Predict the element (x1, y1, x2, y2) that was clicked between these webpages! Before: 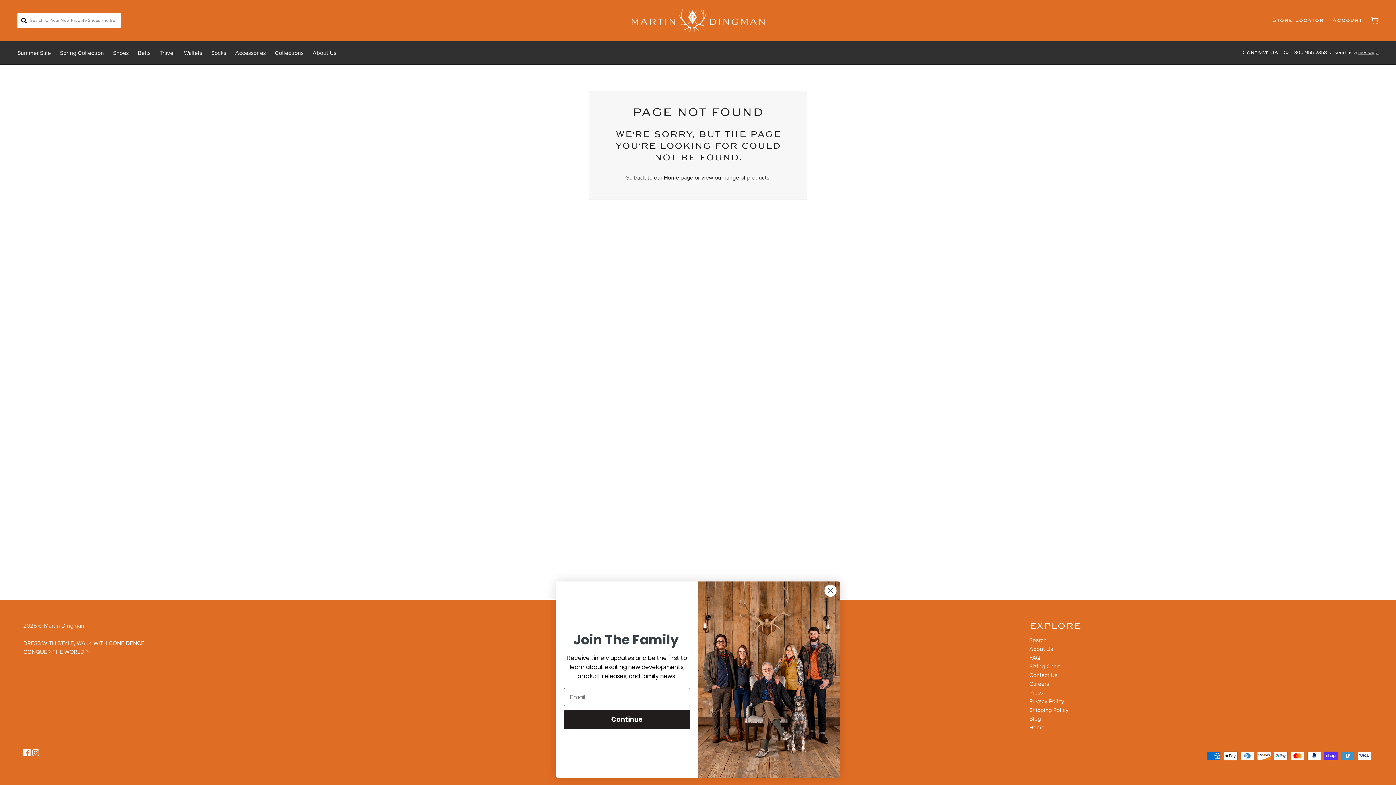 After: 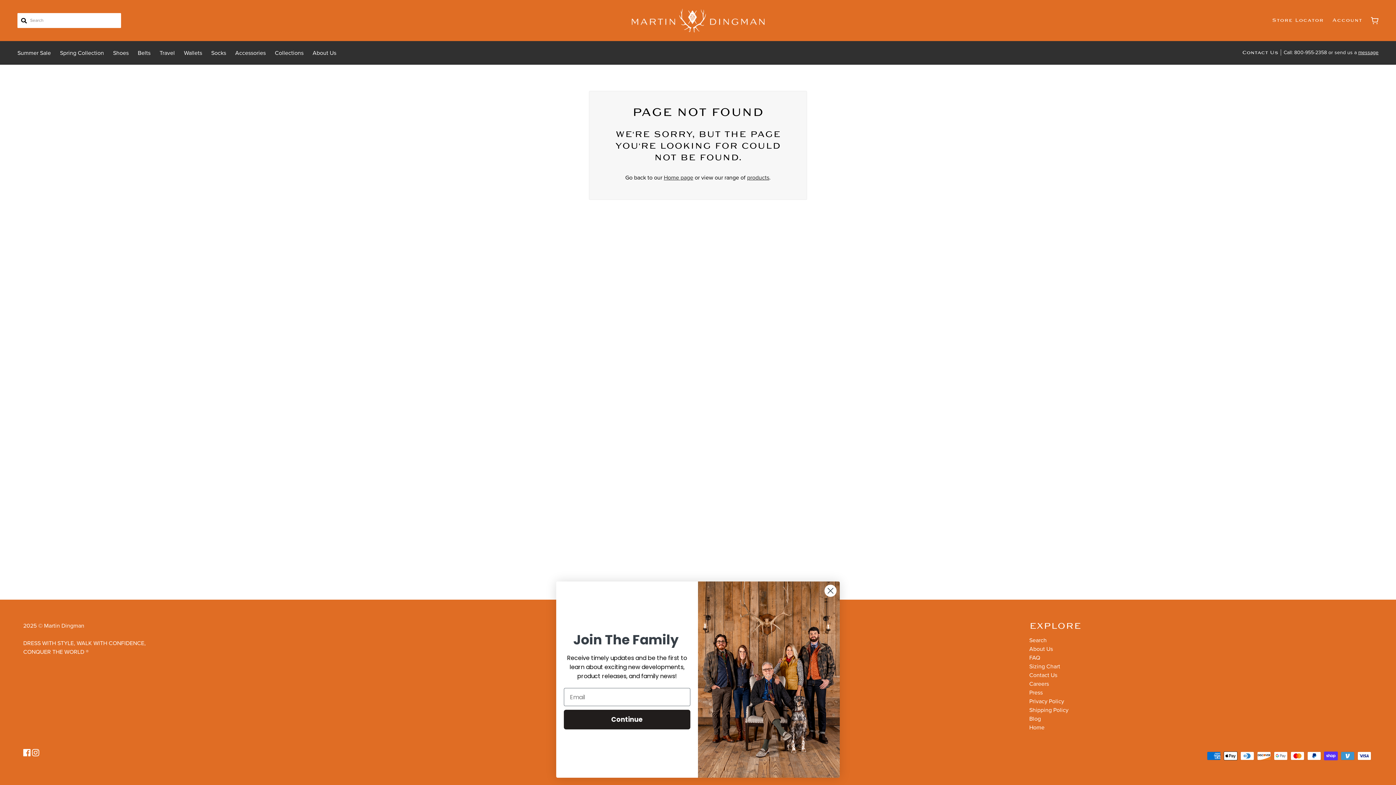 Action: bbox: (1358, 49, 1378, 55) label: message